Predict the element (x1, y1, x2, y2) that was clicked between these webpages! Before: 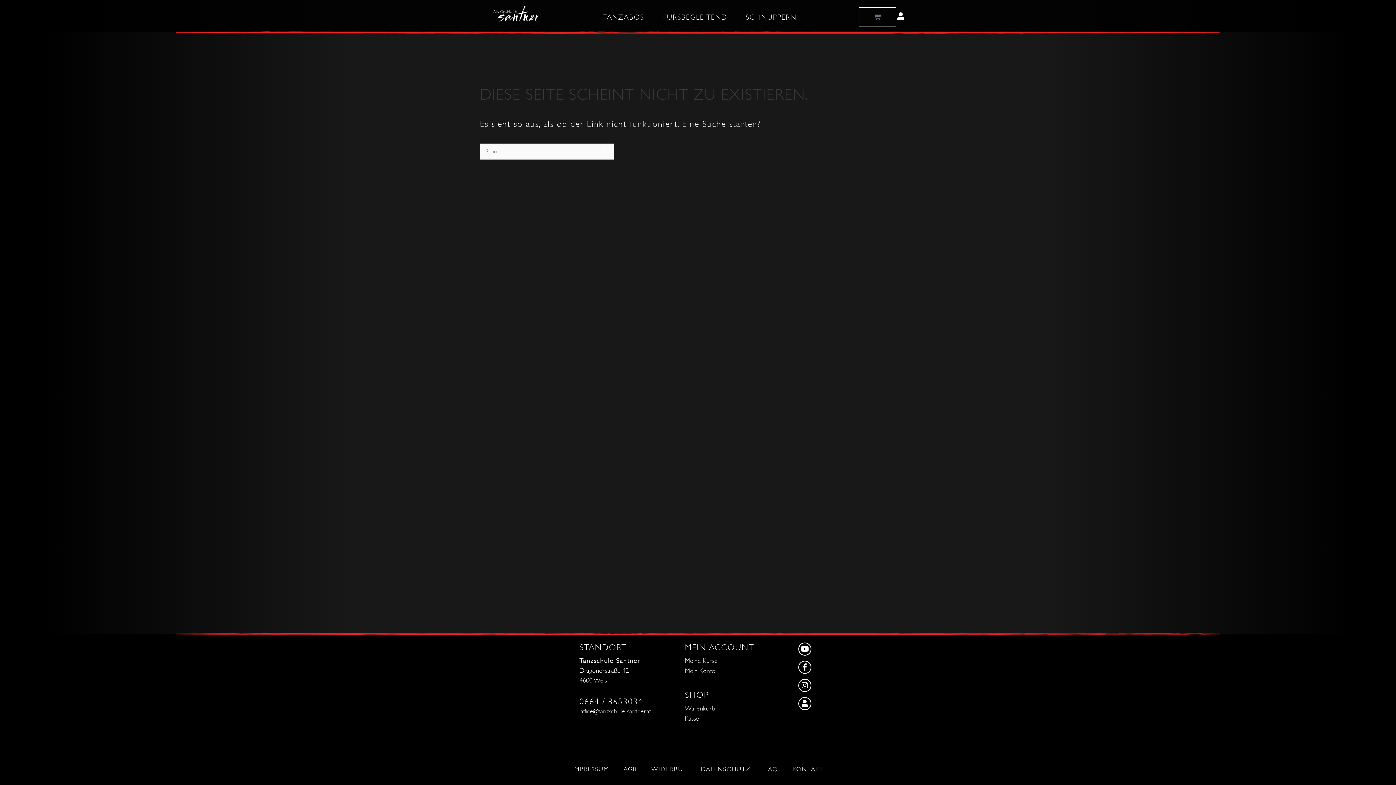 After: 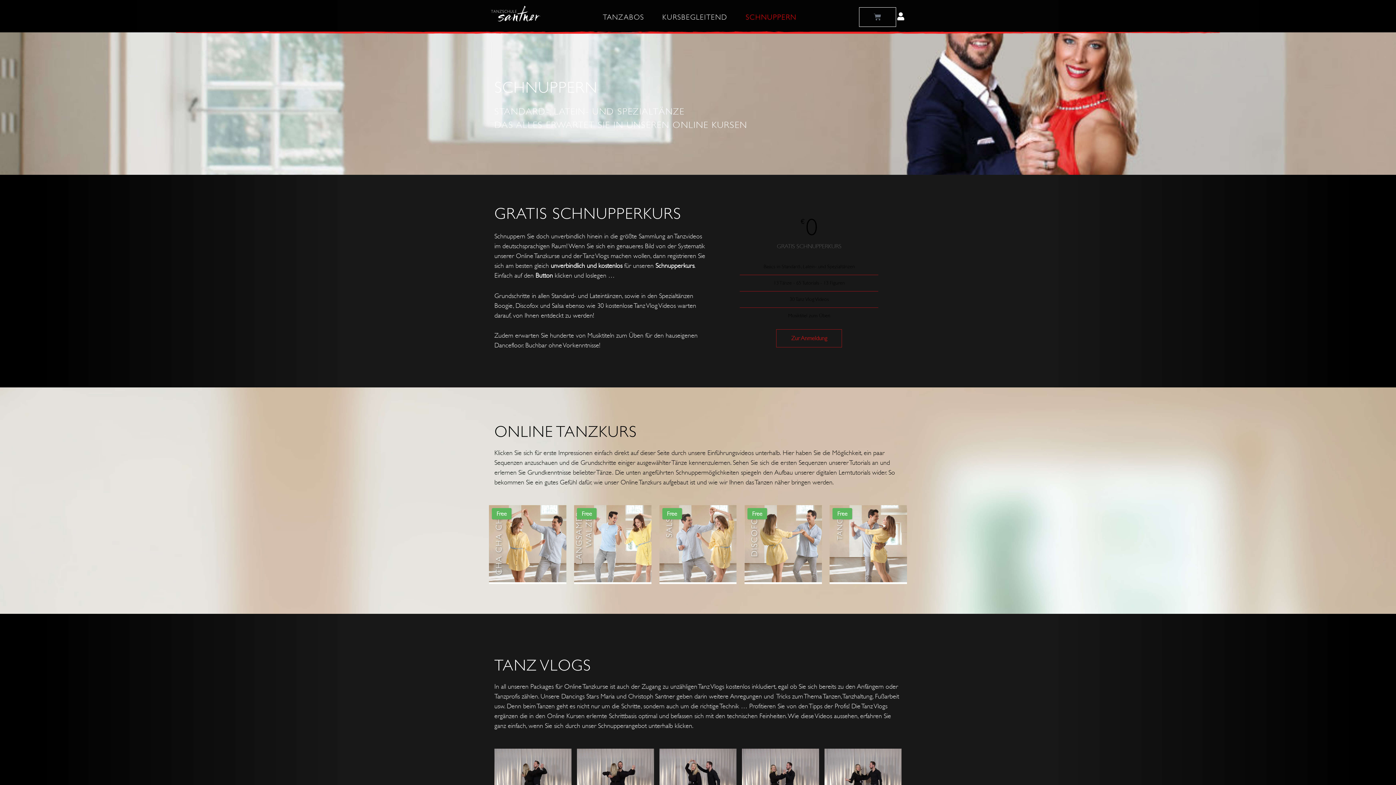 Action: bbox: (736, 13, 805, 20) label: SCHNUPPERN